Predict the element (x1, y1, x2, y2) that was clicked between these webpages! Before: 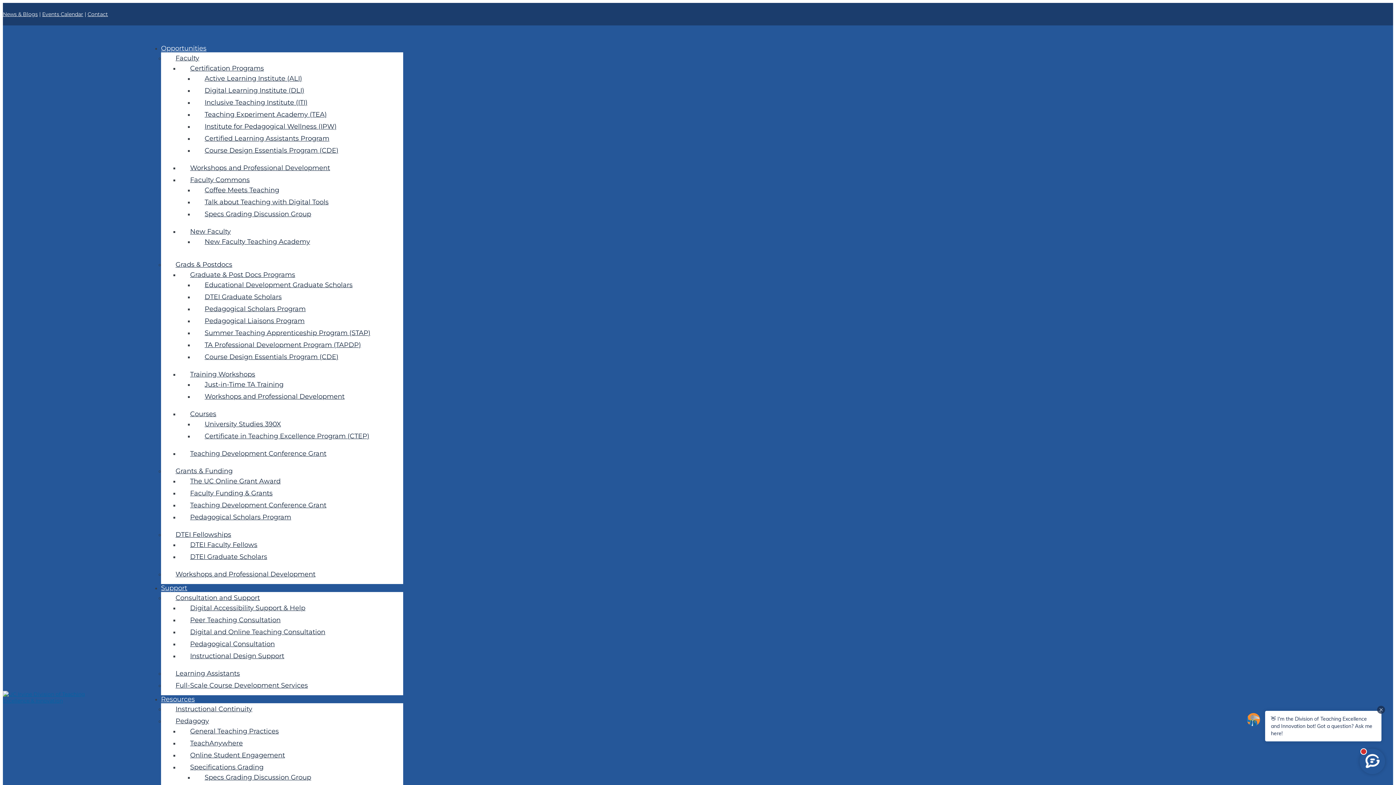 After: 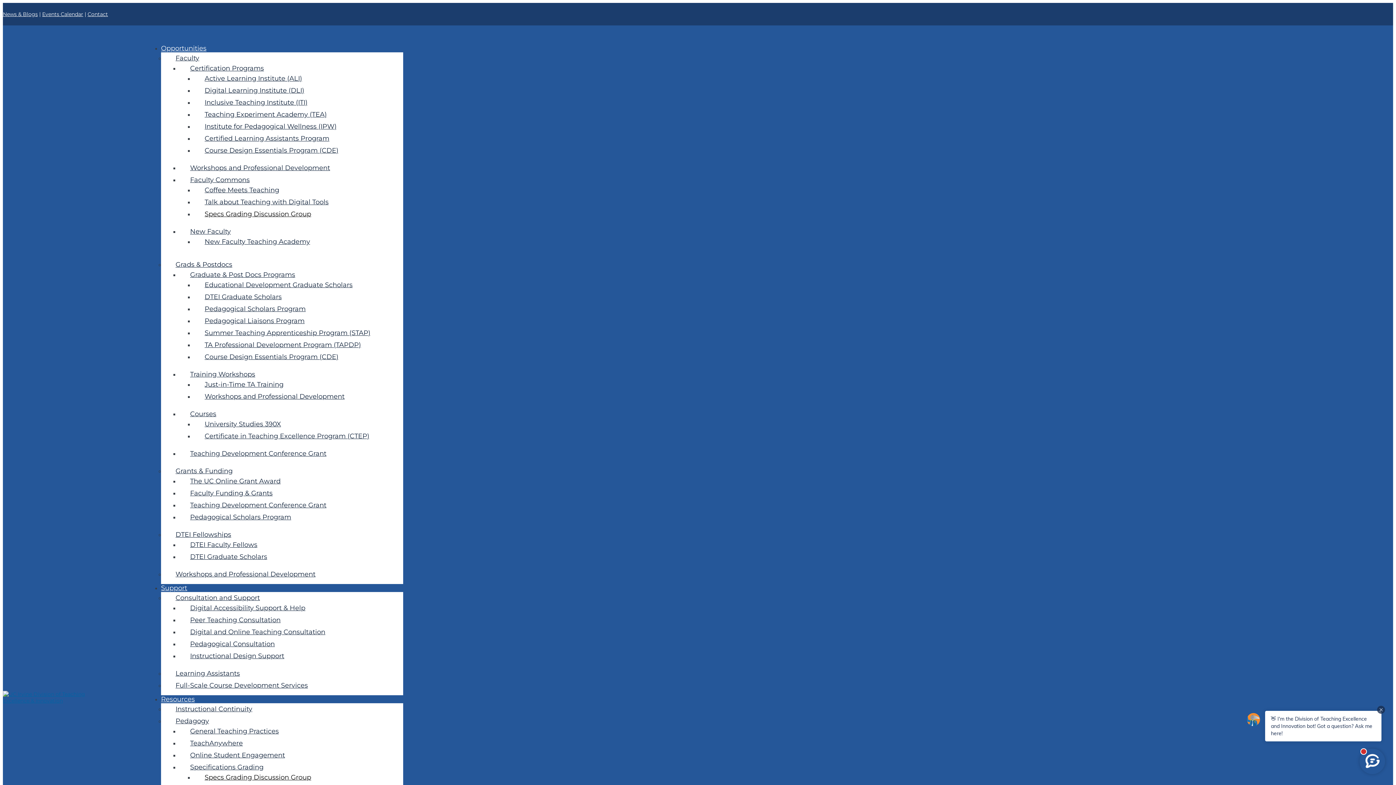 Action: bbox: (204, 210, 311, 218) label: Specs Grading Discussion Group